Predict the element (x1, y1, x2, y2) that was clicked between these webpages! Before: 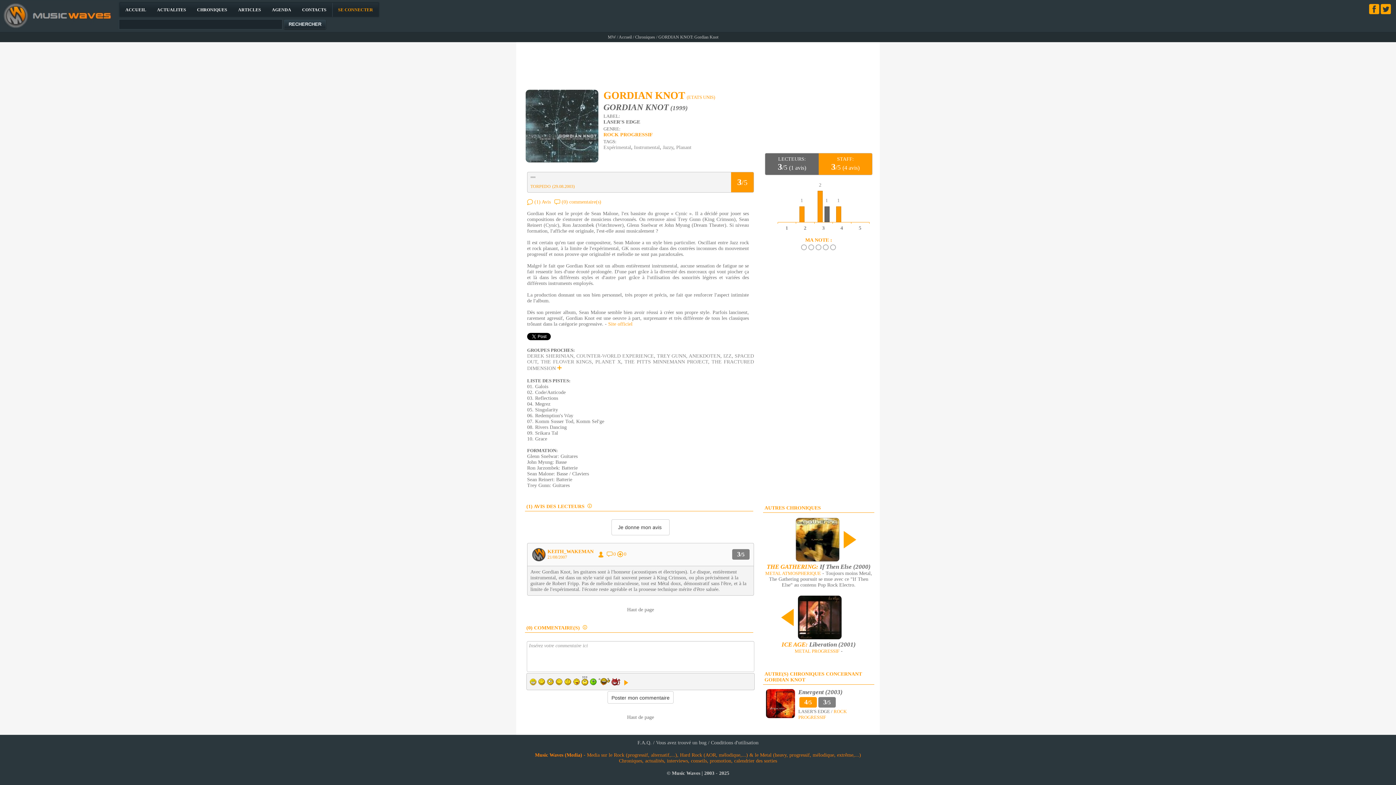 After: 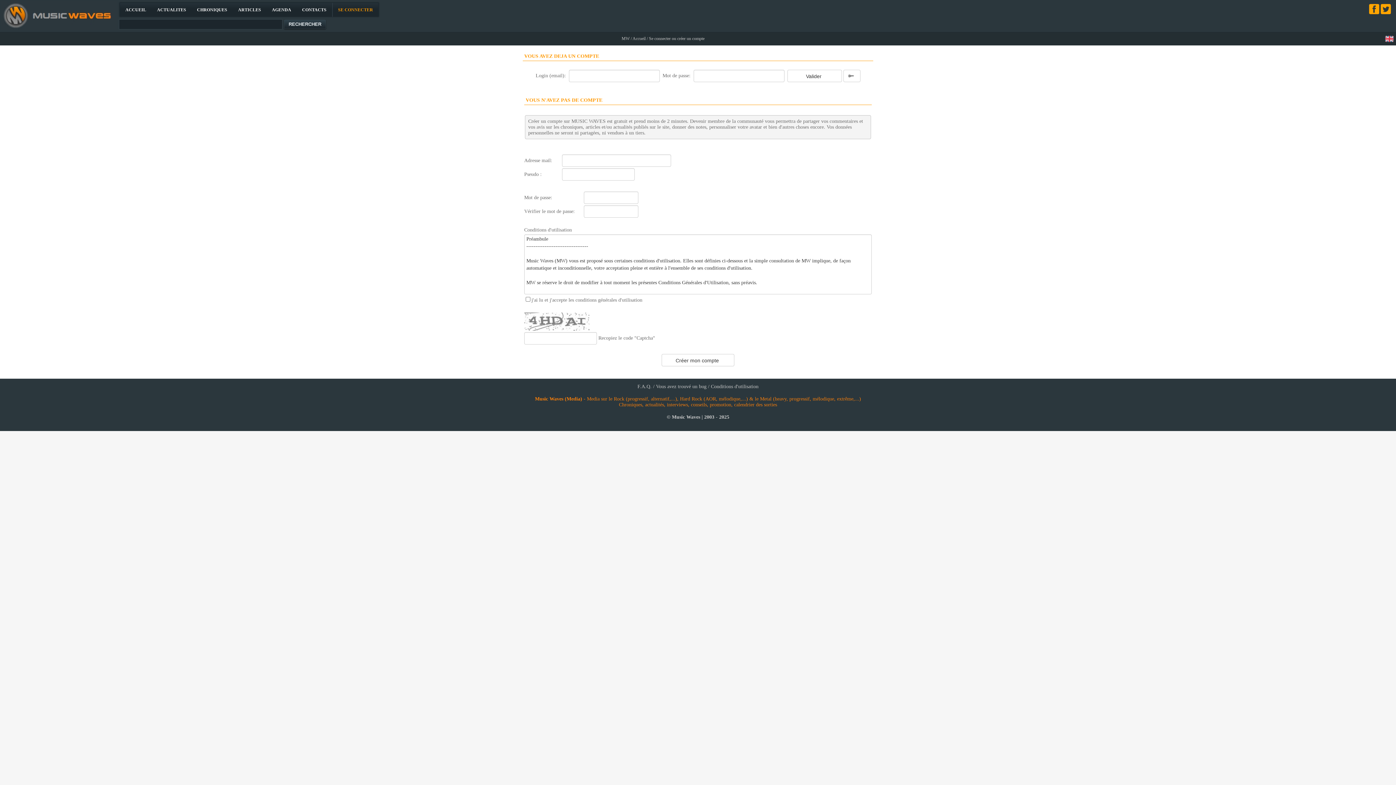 Action: bbox: (815, 244, 822, 250) label: 3